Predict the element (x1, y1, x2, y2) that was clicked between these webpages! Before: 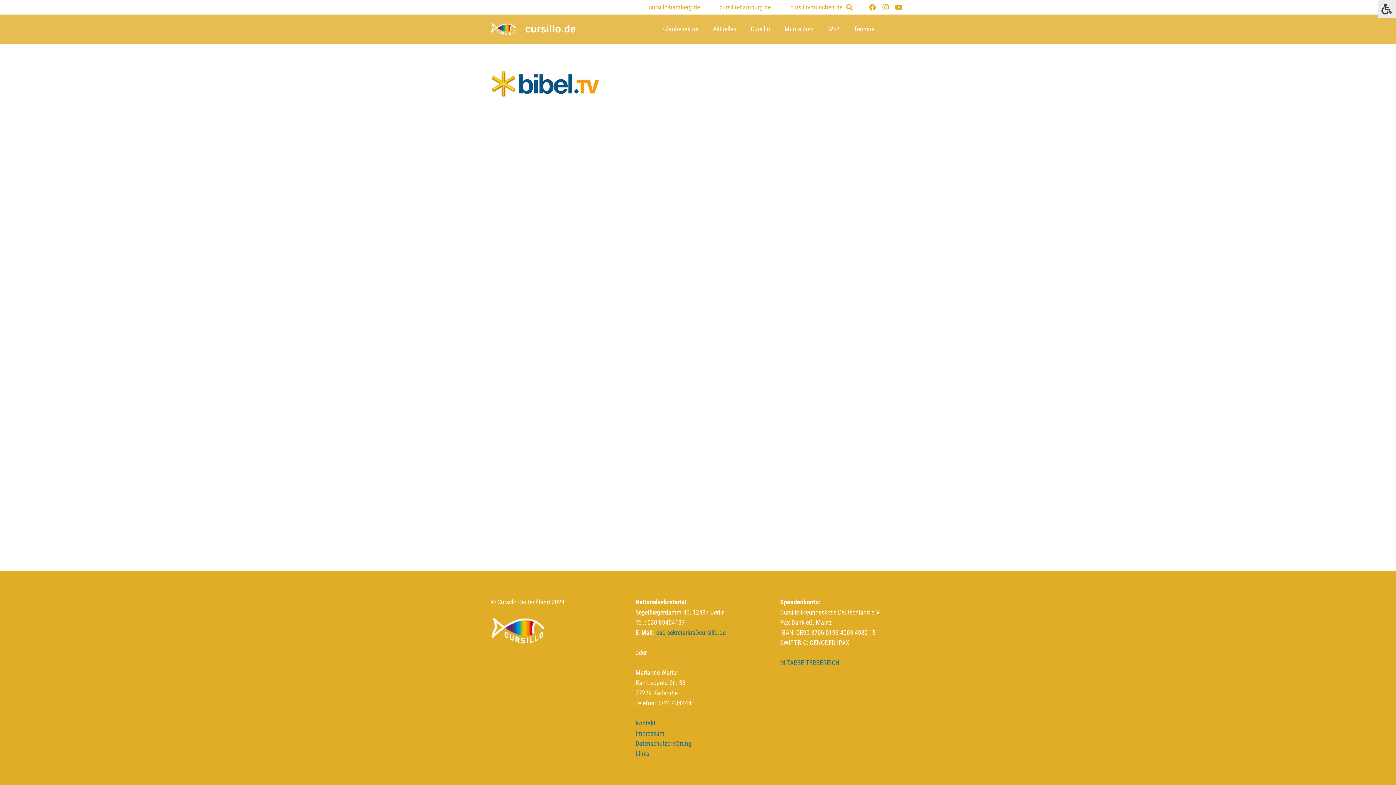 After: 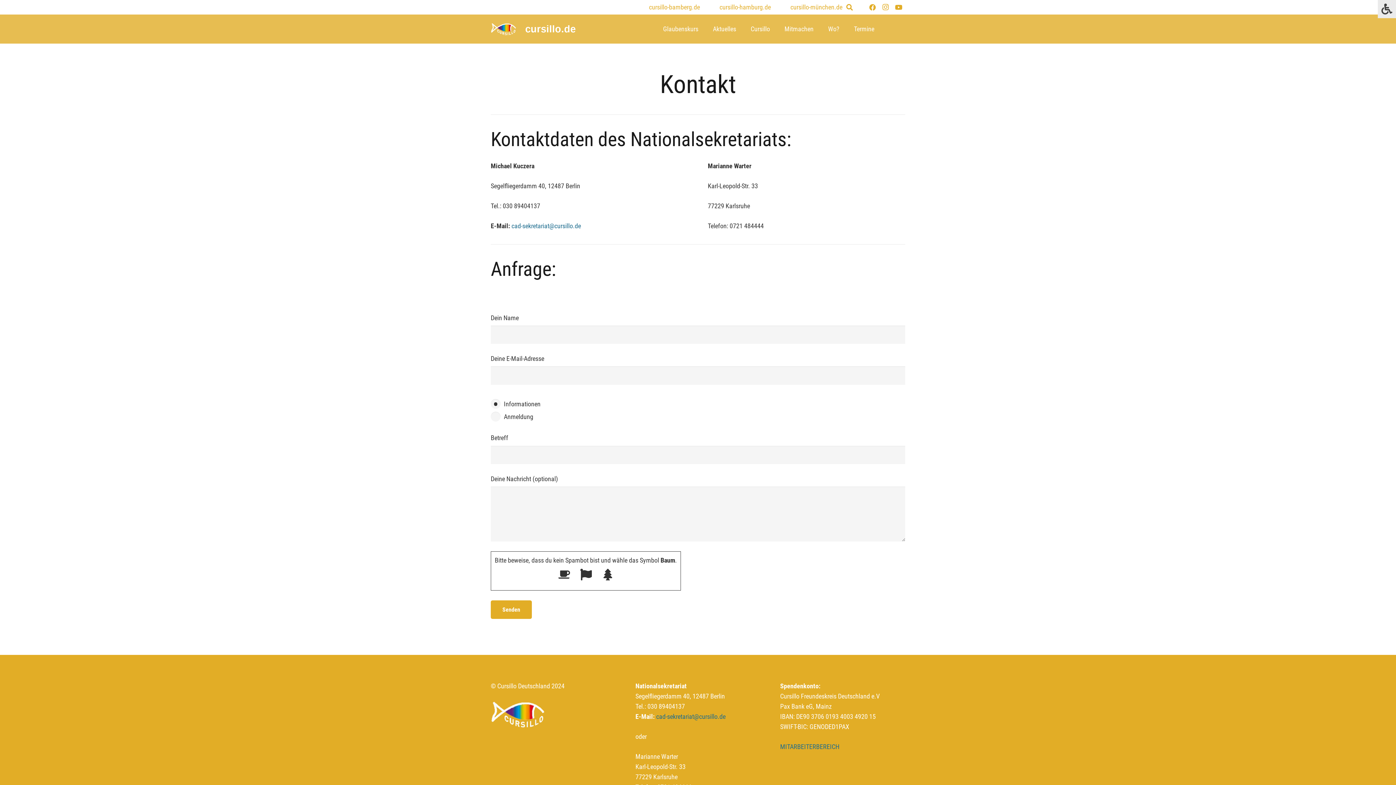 Action: bbox: (635, 719, 655, 727) label: Kontakt